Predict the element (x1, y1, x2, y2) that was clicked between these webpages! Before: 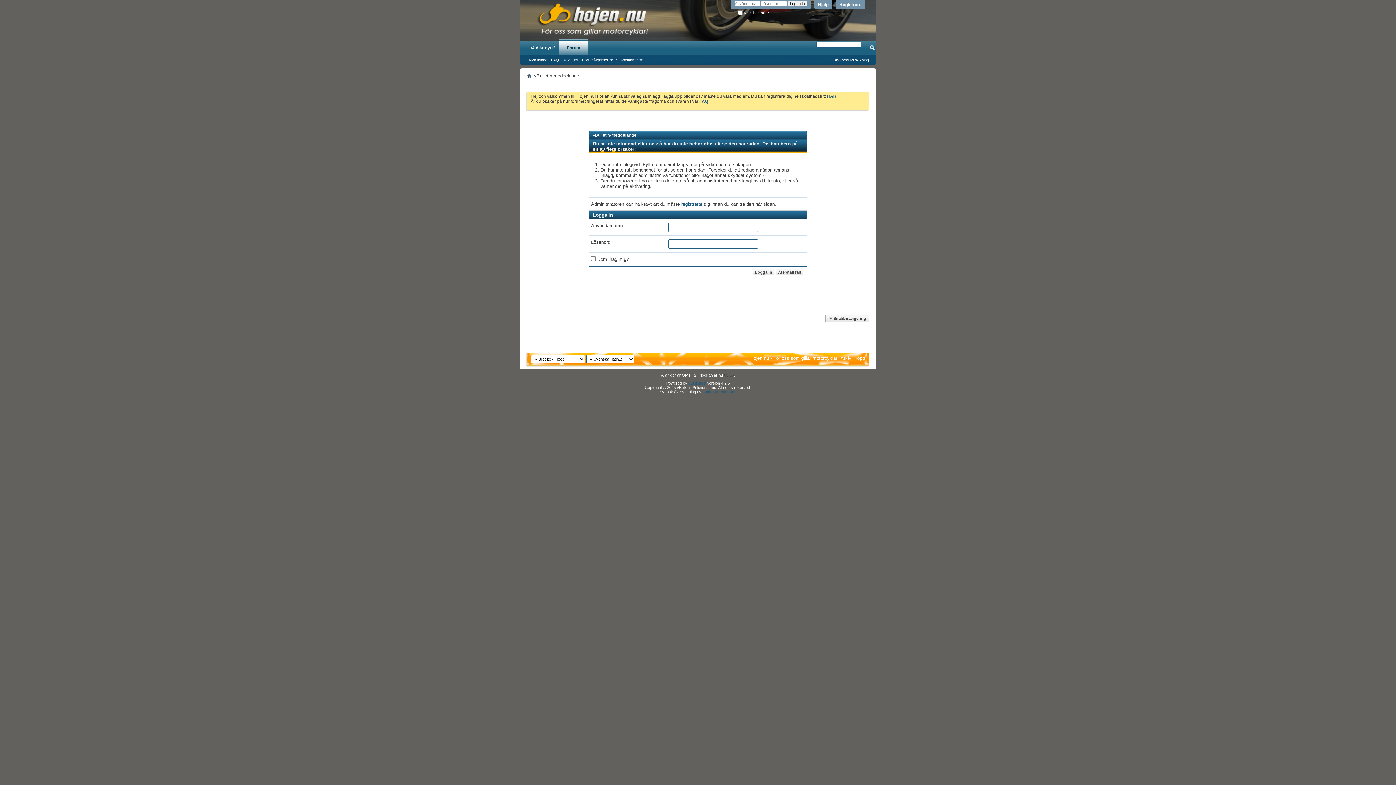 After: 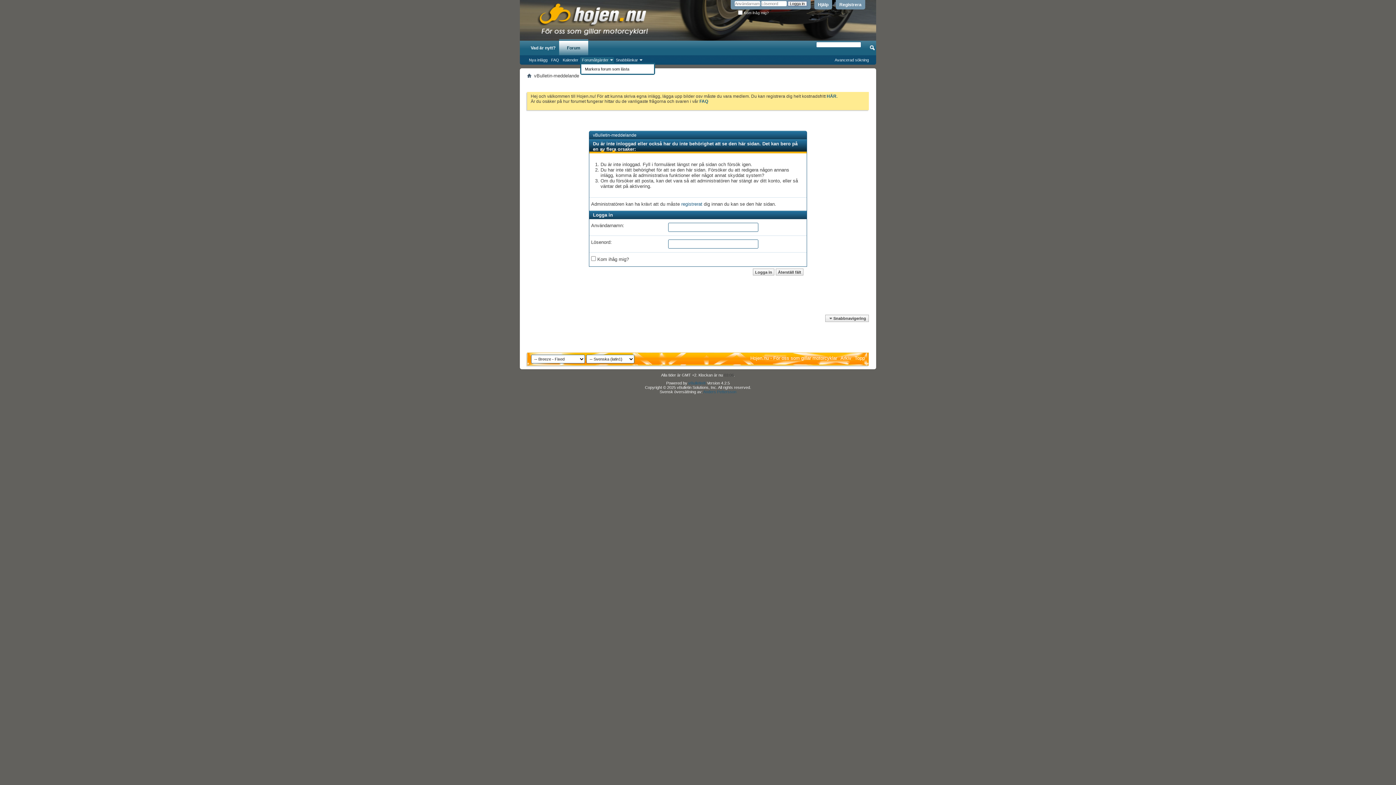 Action: bbox: (580, 57, 614, 62) label: Forumåtgärder